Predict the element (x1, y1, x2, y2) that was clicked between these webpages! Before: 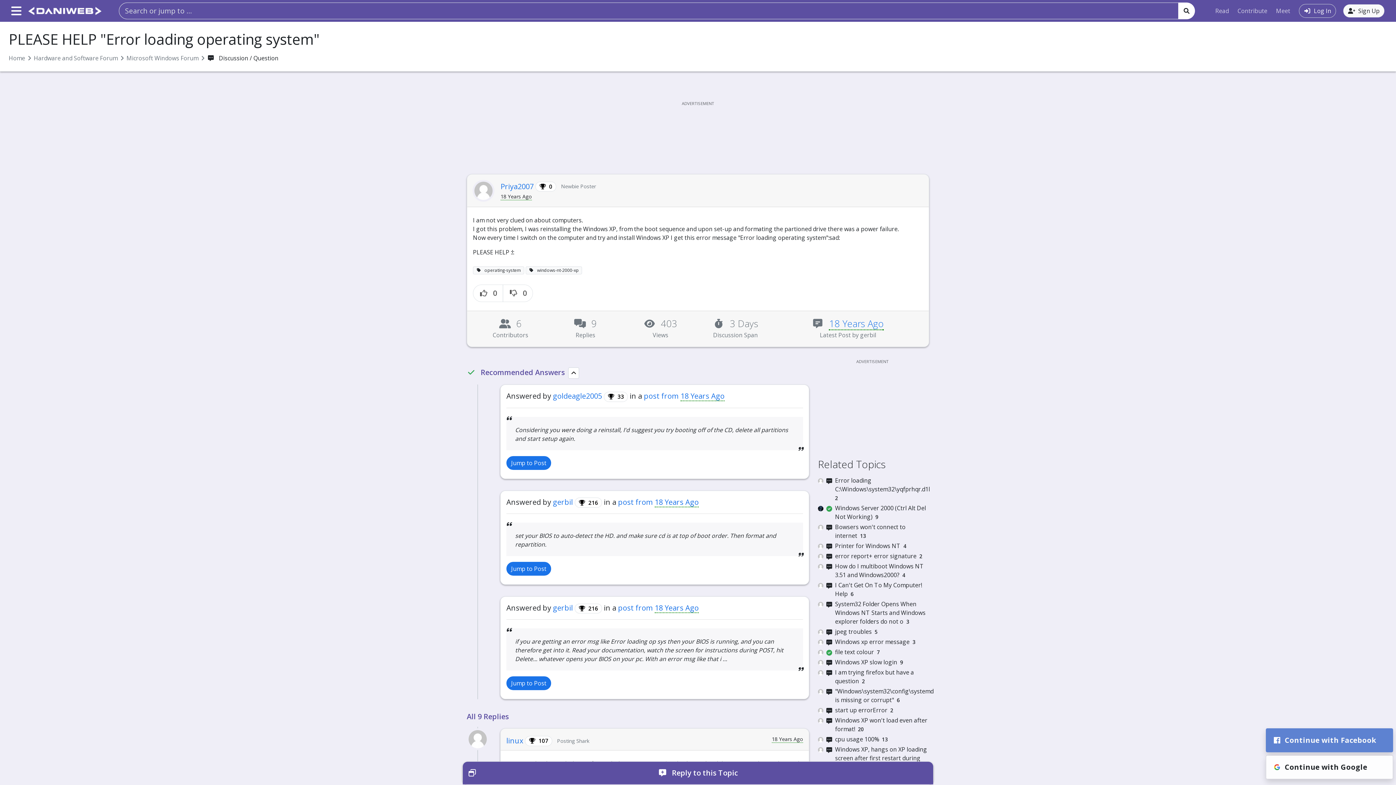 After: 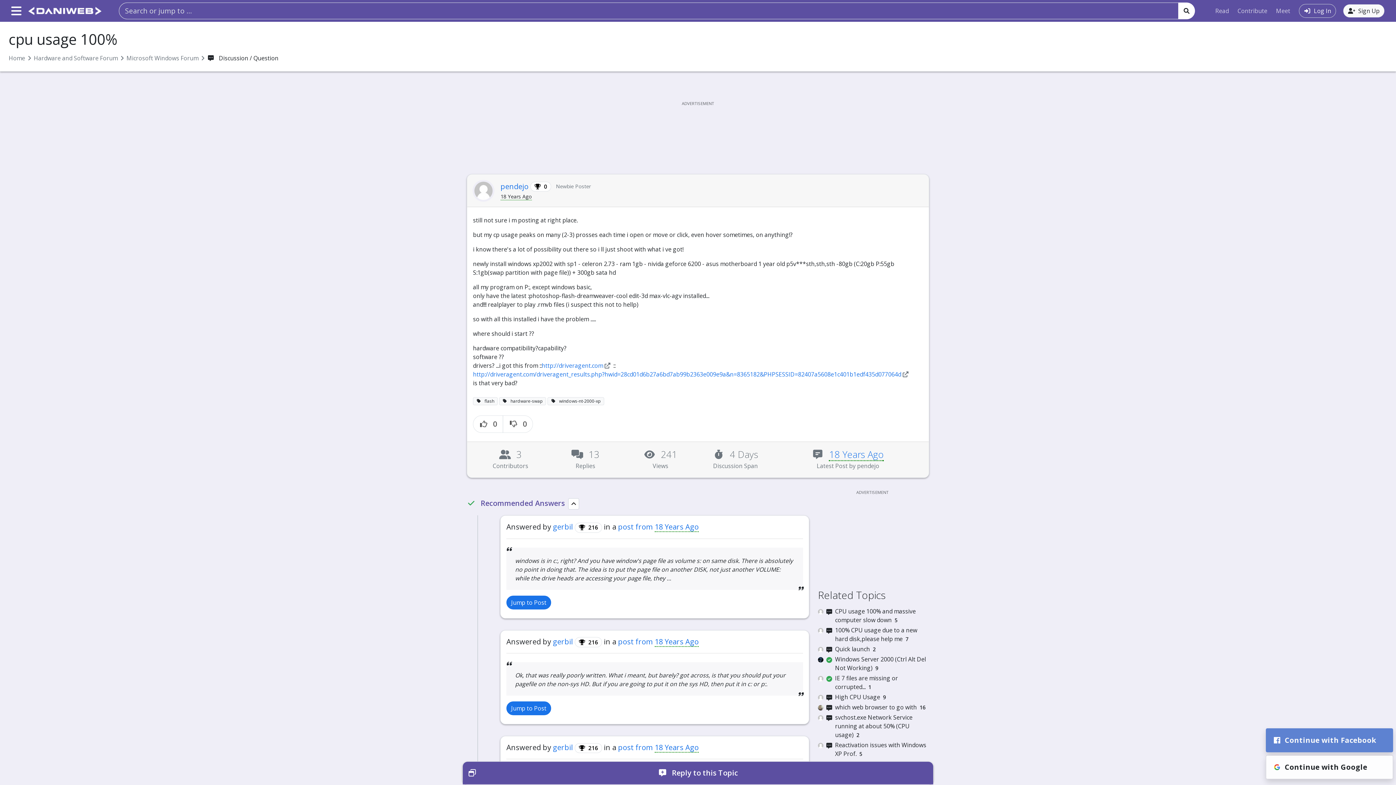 Action: bbox: (818, 735, 929, 744) label:  
cpu usage 100% 13